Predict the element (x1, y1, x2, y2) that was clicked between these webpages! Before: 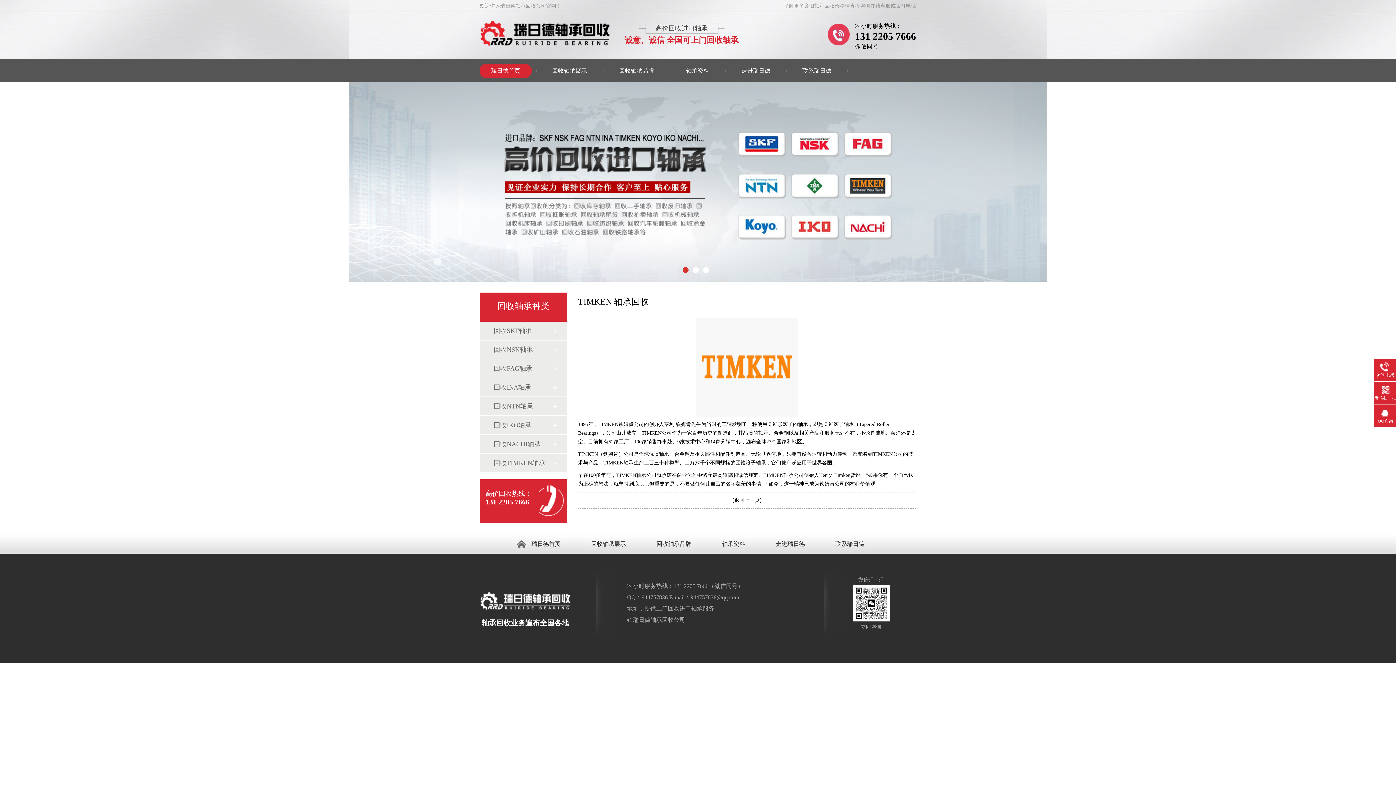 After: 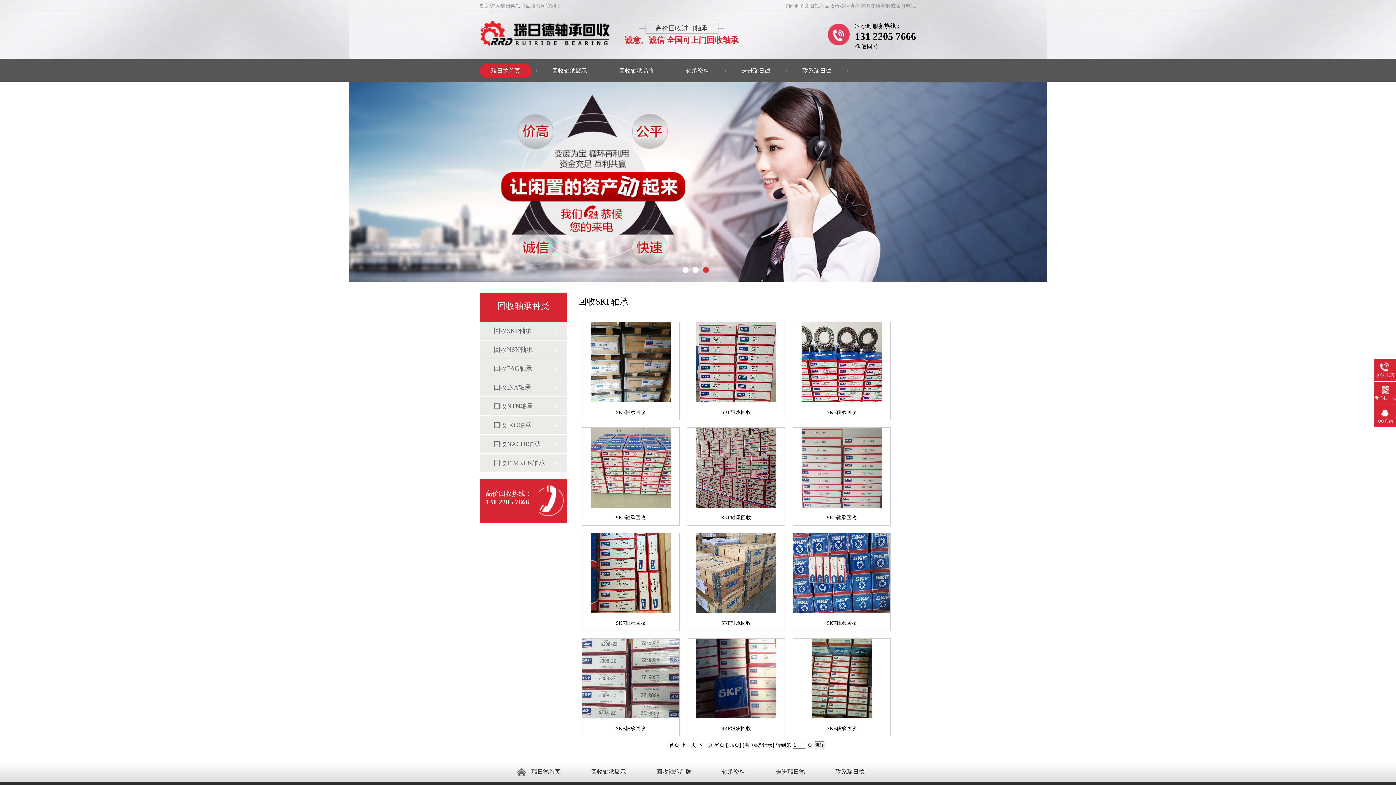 Action: bbox: (493, 321, 552, 340) label: 回收SKF轴承